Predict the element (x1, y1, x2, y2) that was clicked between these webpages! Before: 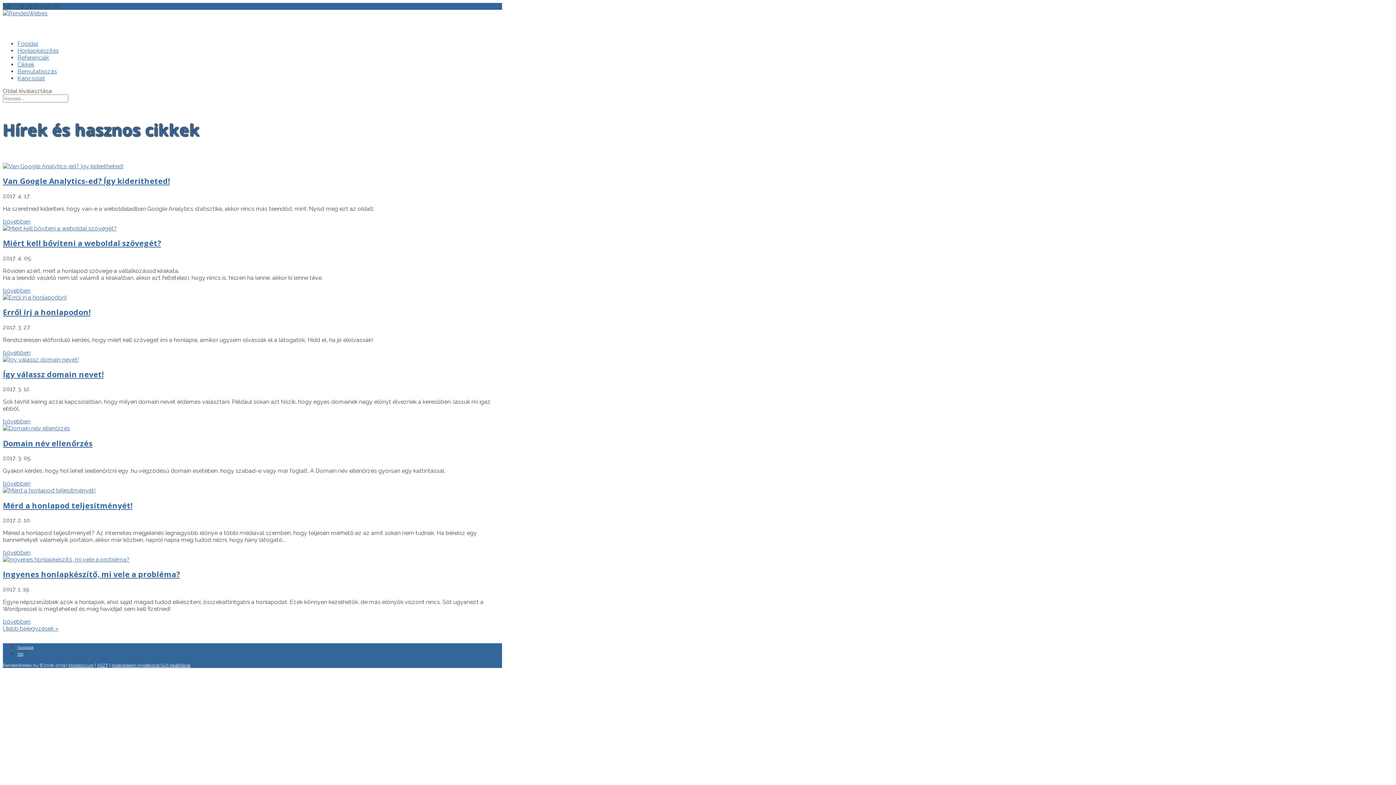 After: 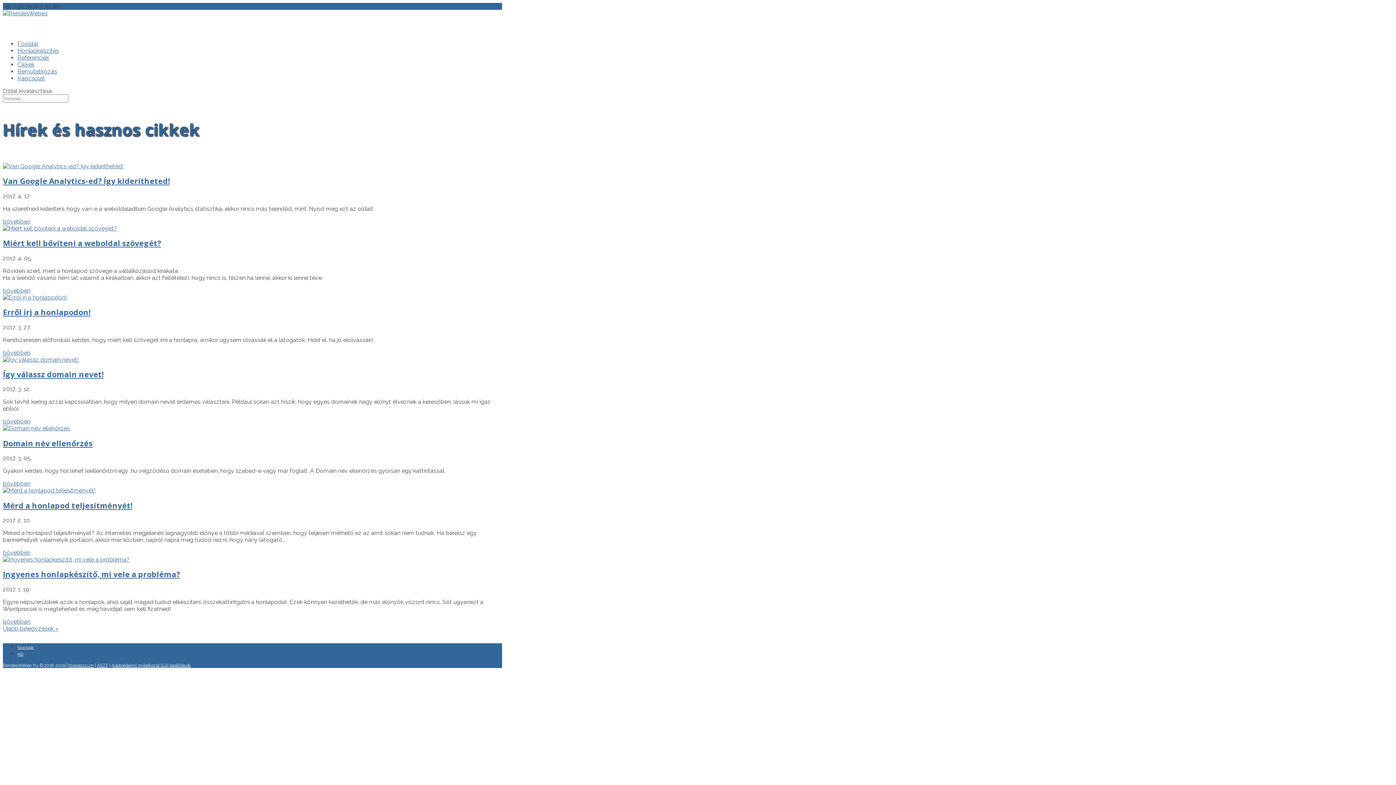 Action: bbox: (160, 663, 190, 668) label: Süti beállítások